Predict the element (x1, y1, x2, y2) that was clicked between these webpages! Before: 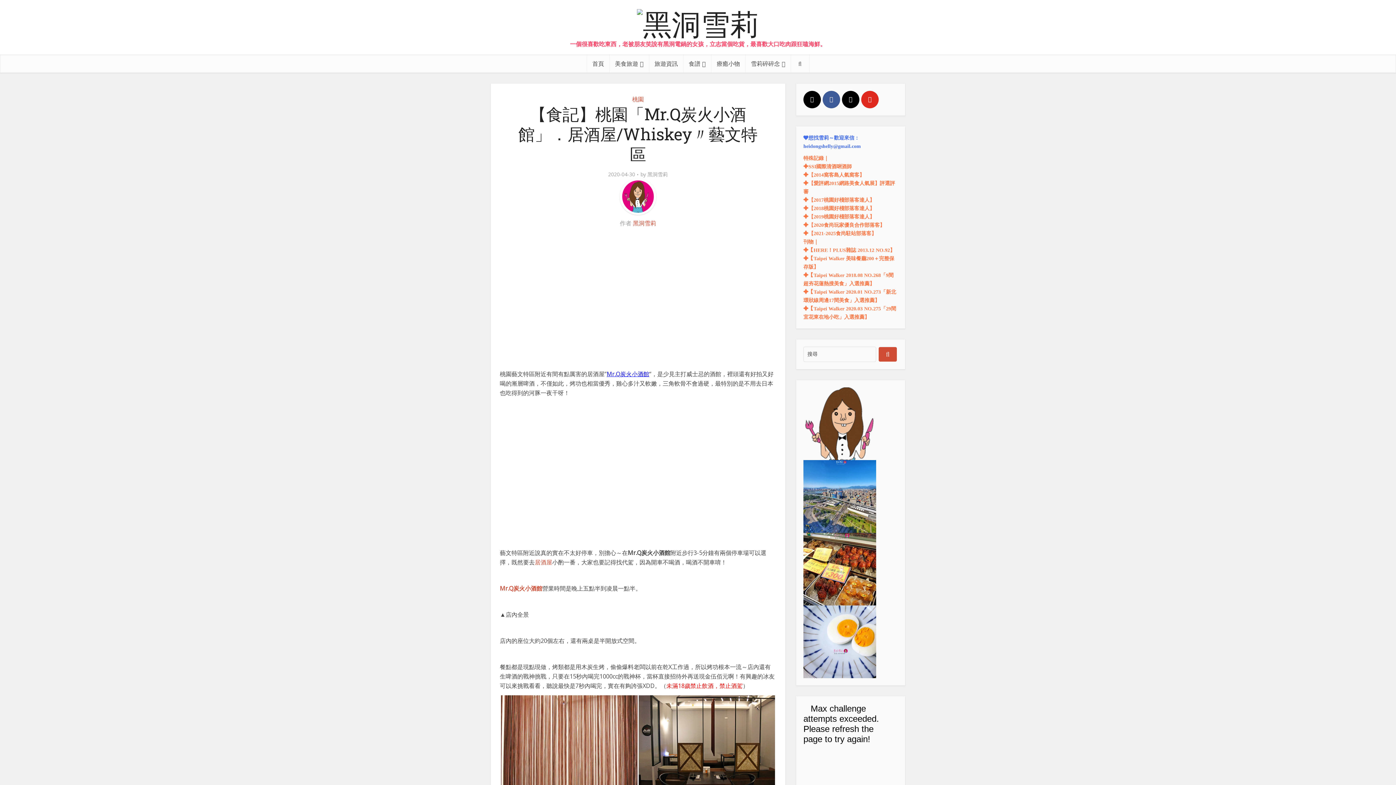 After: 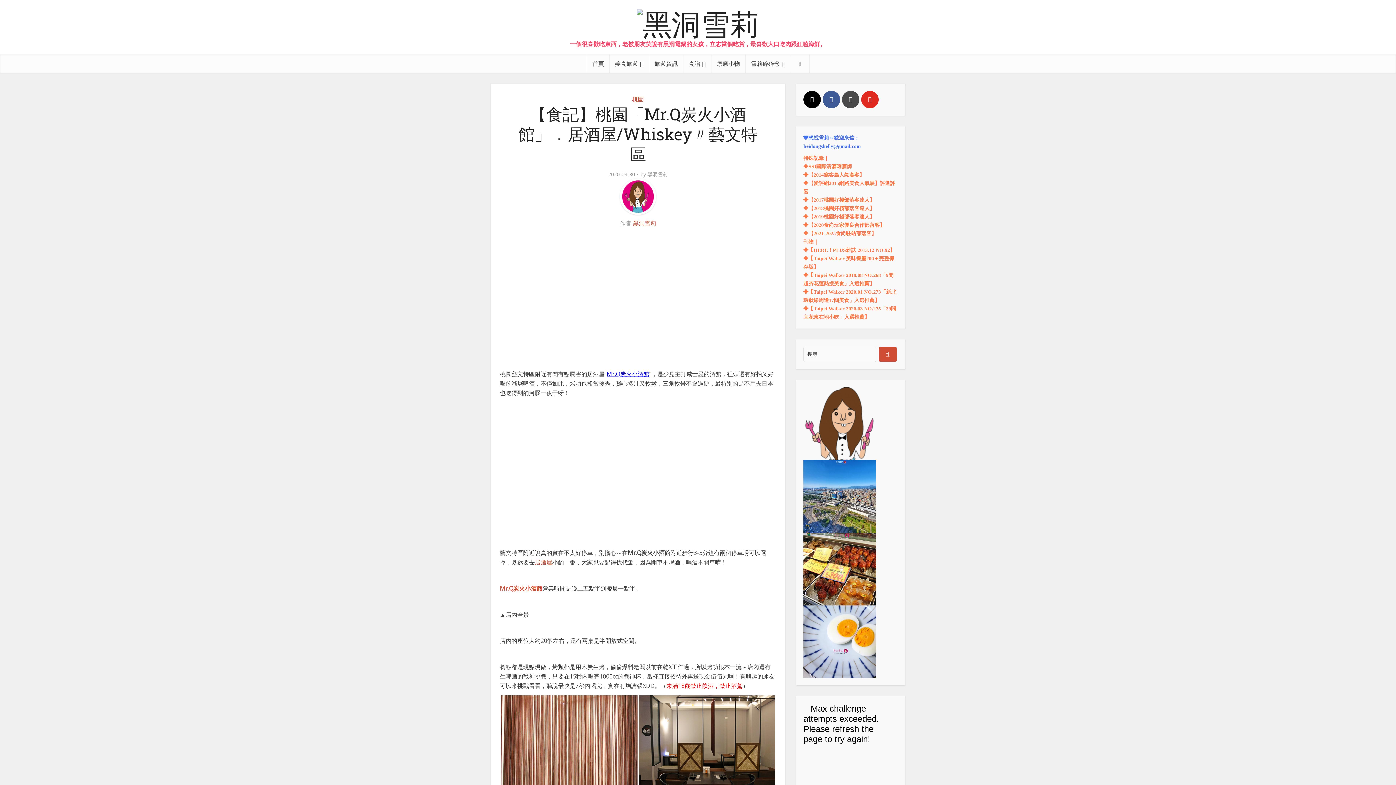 Action: label: instagram bbox: (842, 90, 859, 108)